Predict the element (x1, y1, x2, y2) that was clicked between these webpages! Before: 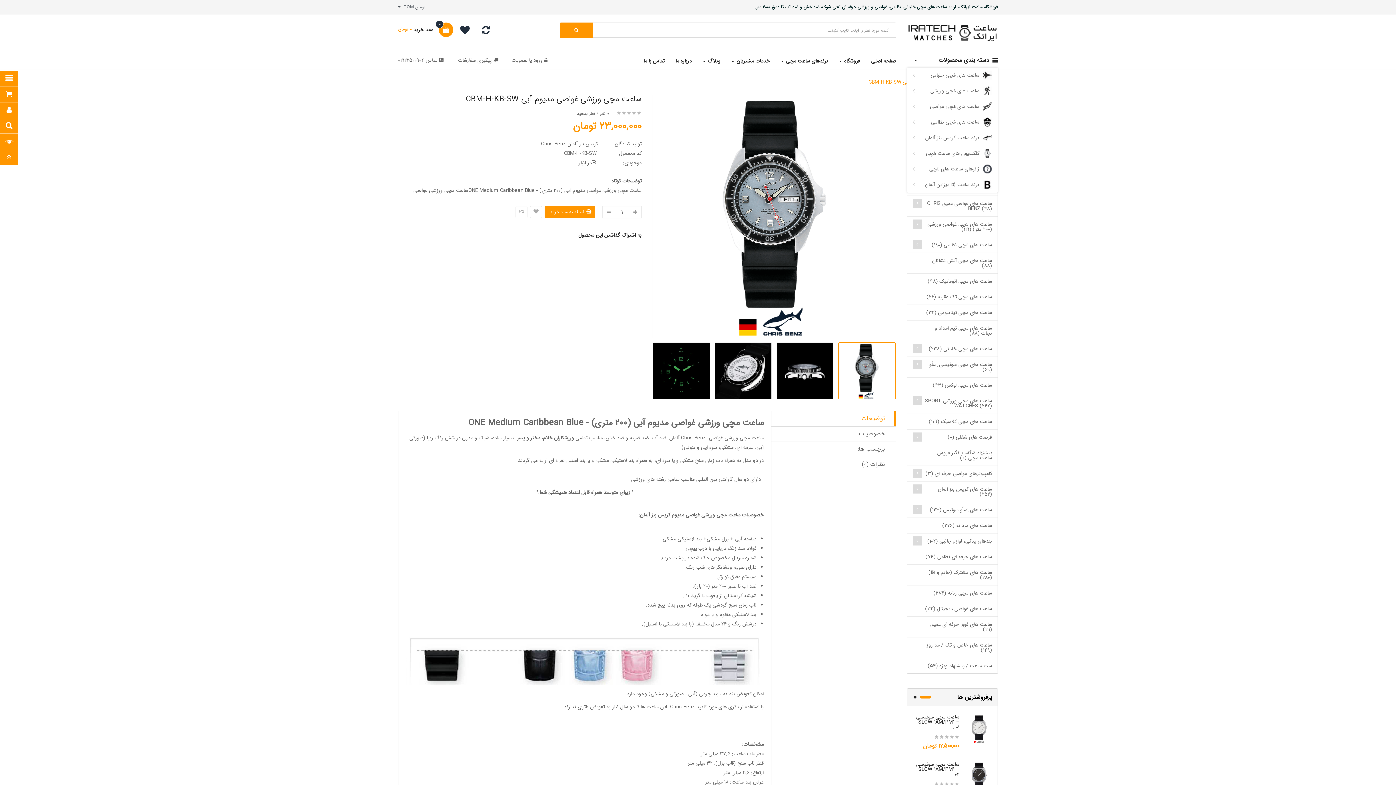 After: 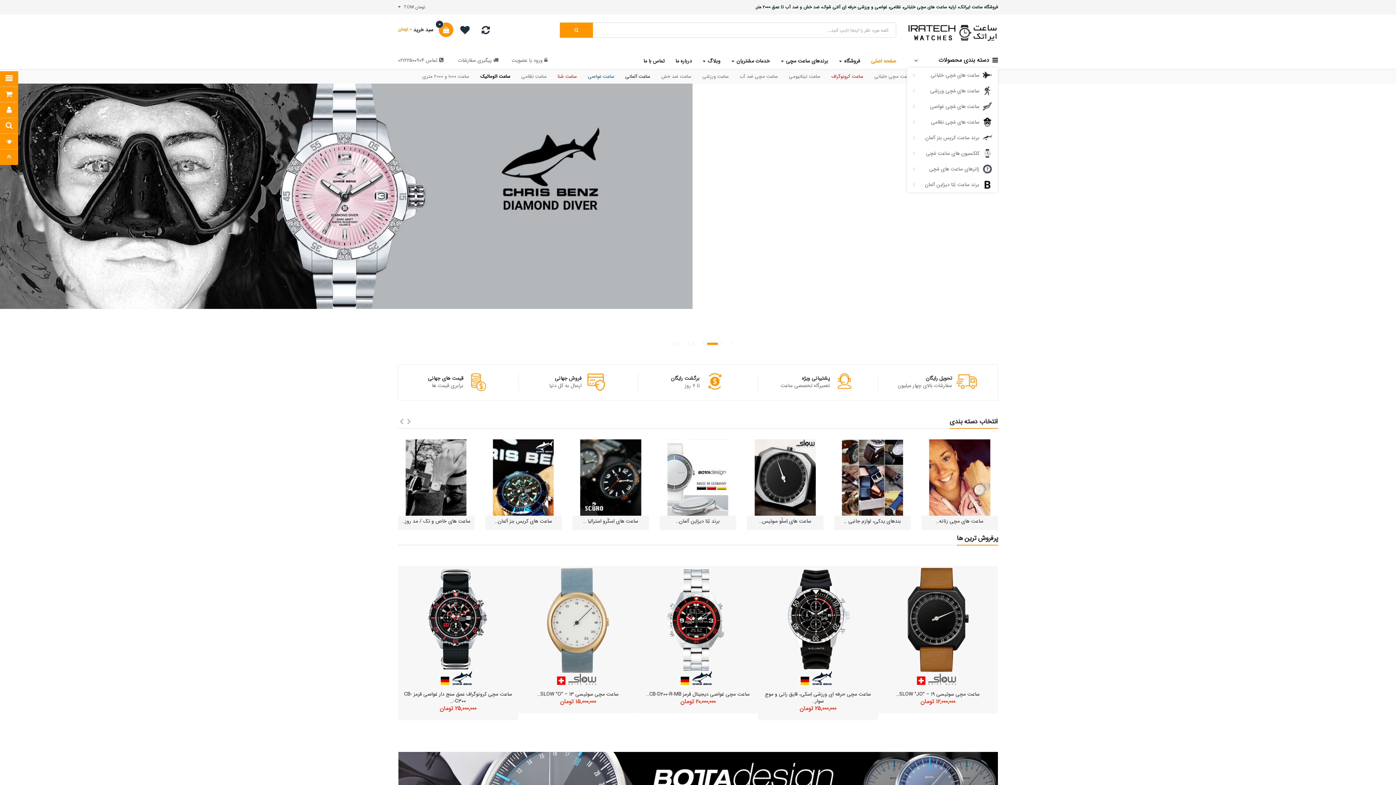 Action: label: ژانرهای ساعت های مُچی bbox: (913, 161, 992, 177)